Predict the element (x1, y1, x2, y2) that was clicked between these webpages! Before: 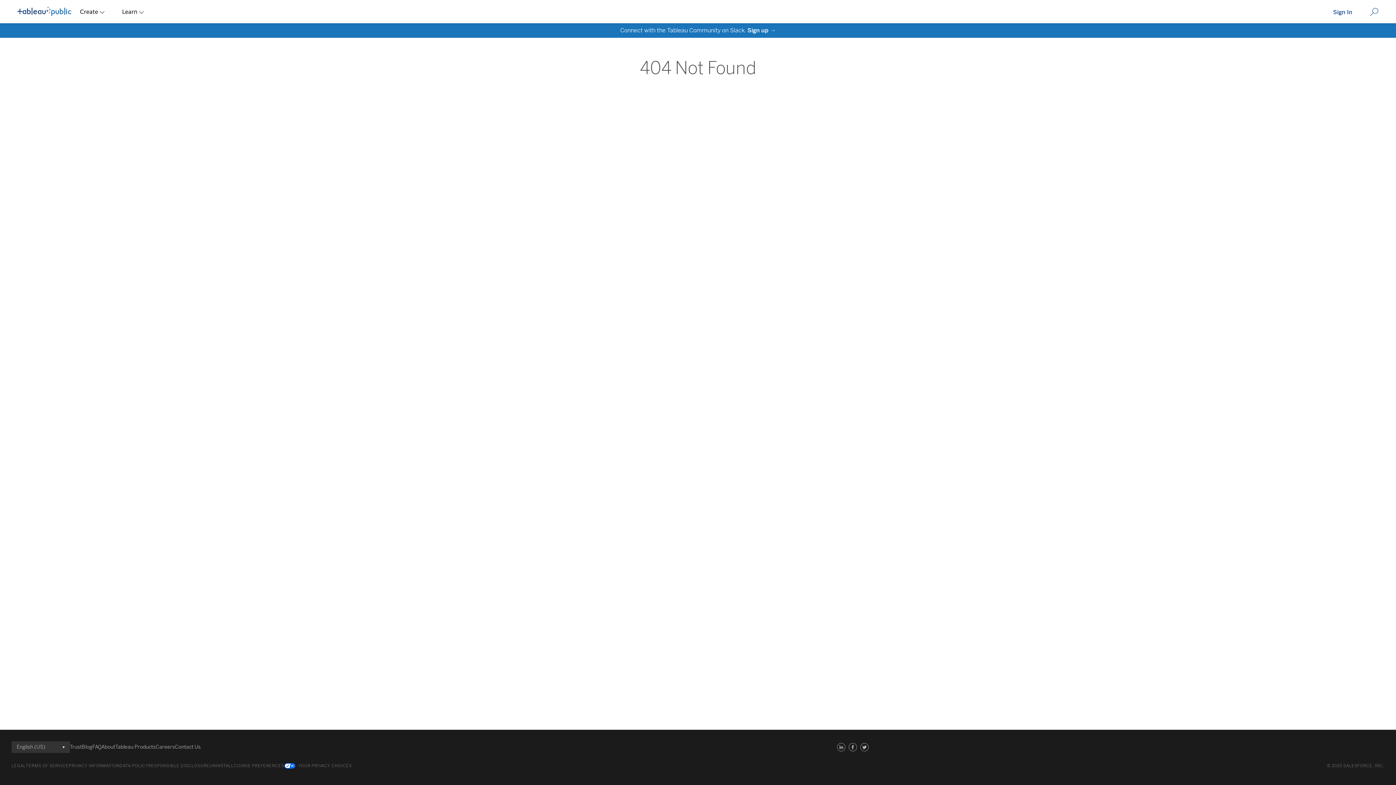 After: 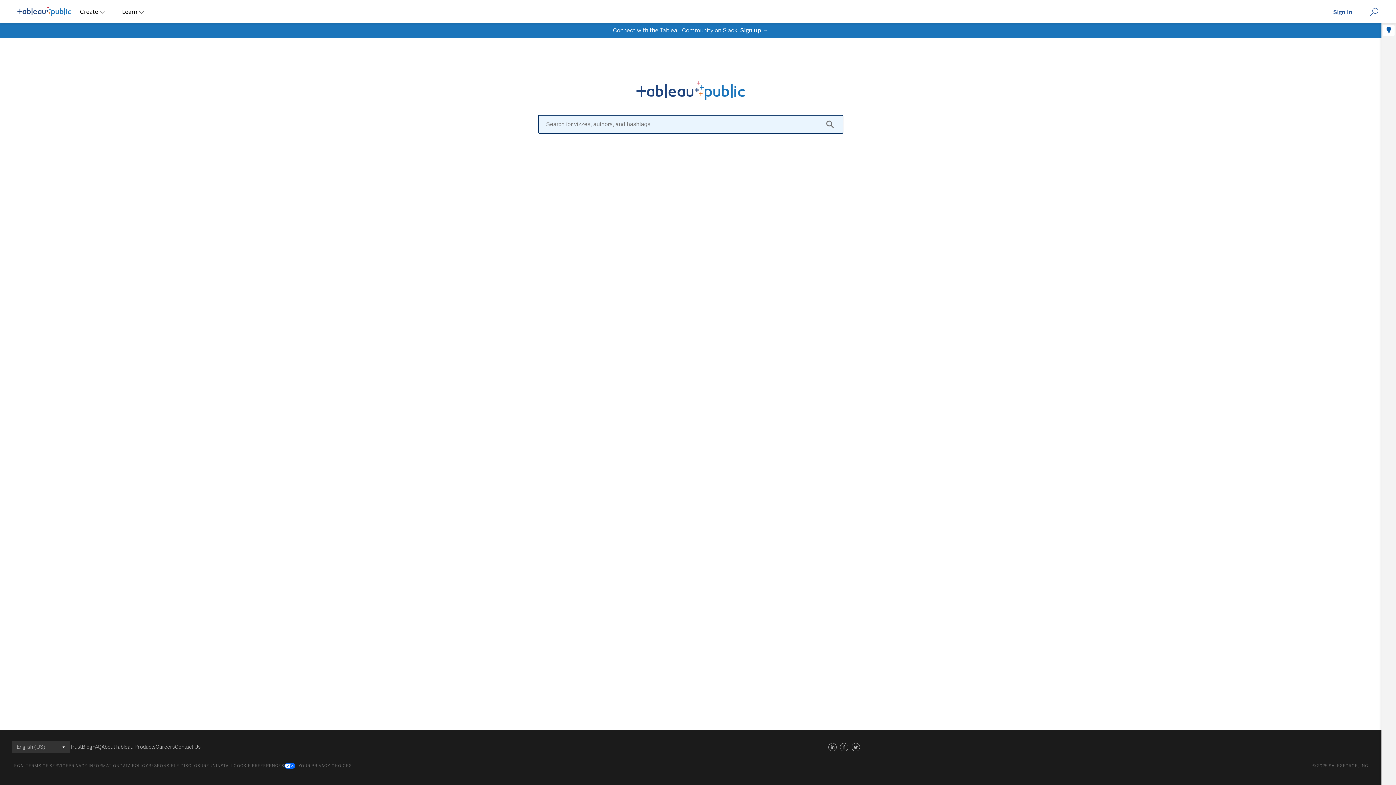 Action: bbox: (1361, 0, 1387, 23) label: Go to search